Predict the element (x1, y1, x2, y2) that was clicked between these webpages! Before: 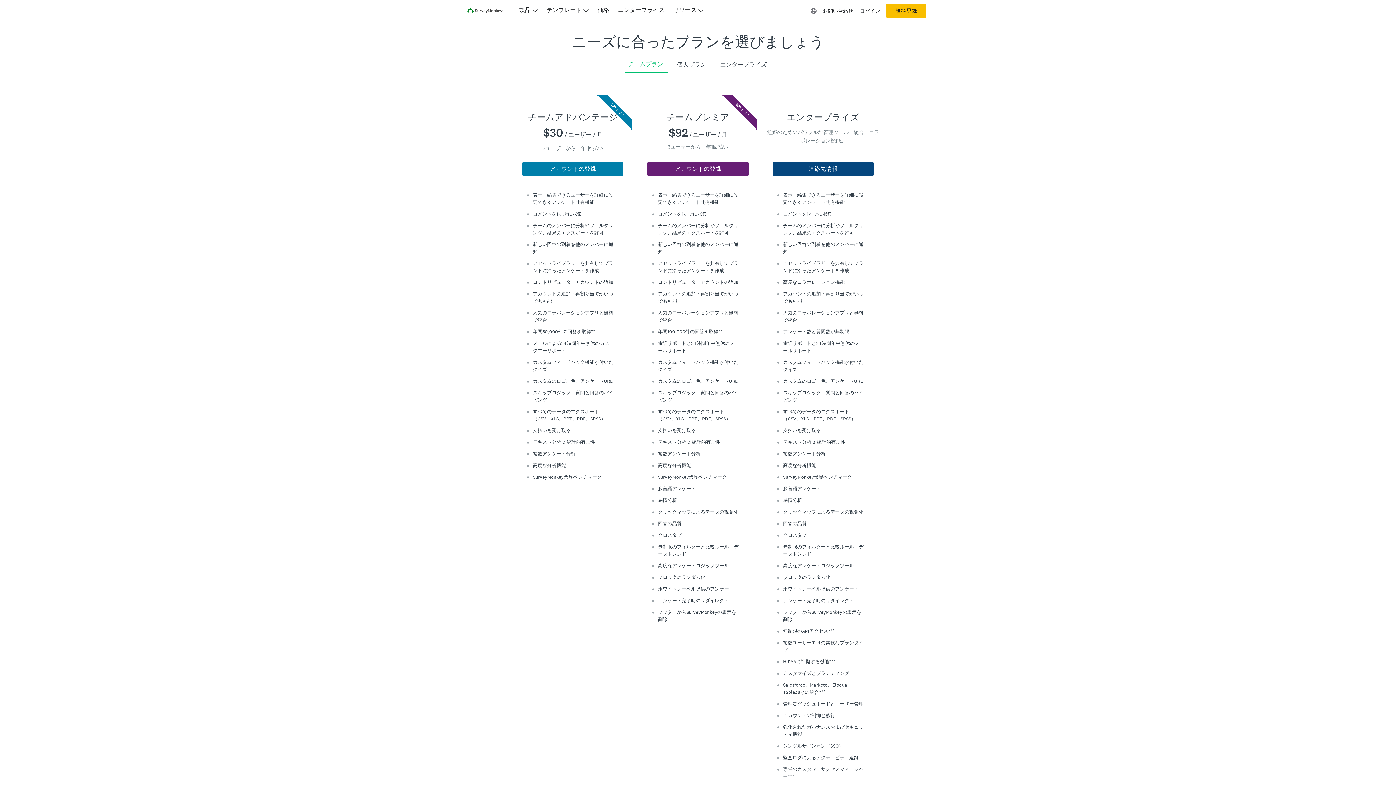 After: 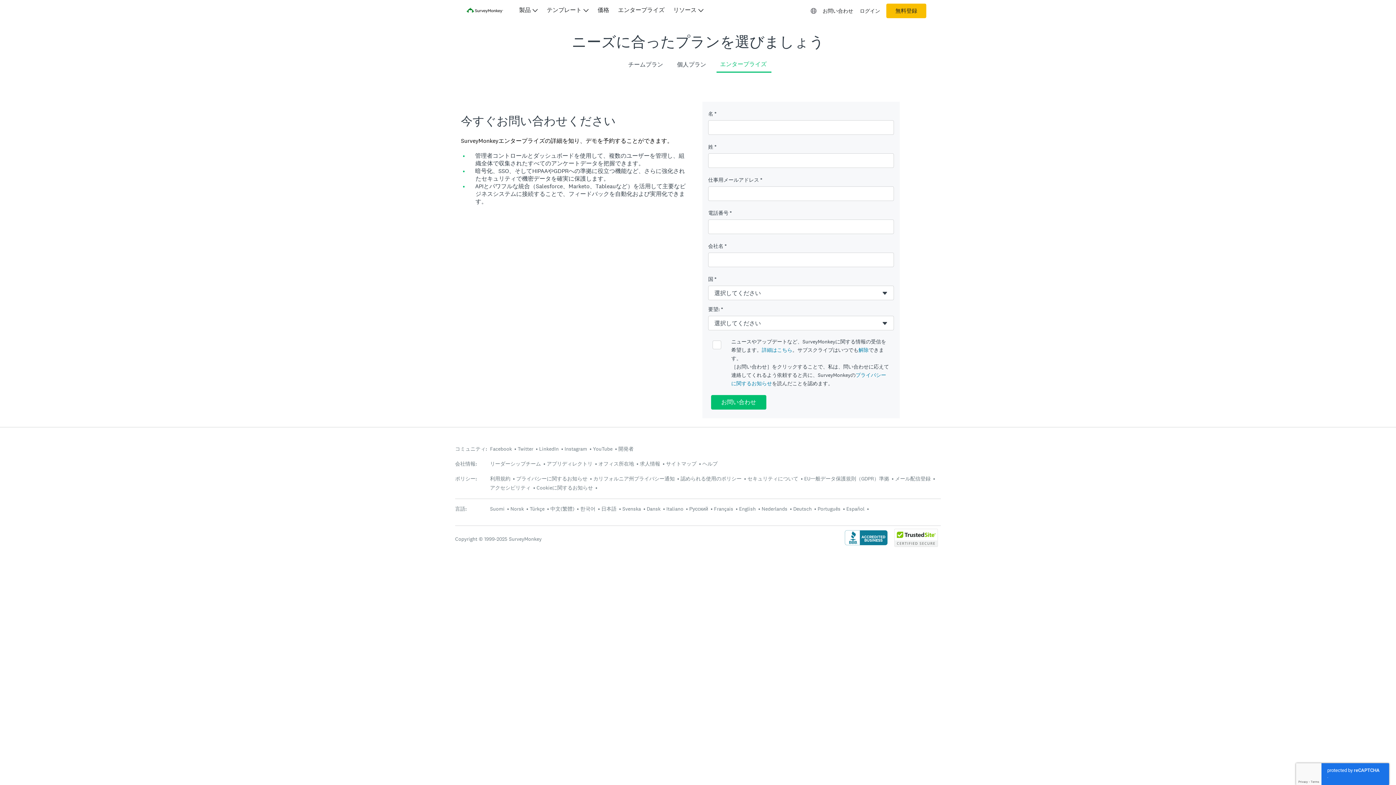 Action: label: エンタープライズ bbox: (720, 60, 766, 68)